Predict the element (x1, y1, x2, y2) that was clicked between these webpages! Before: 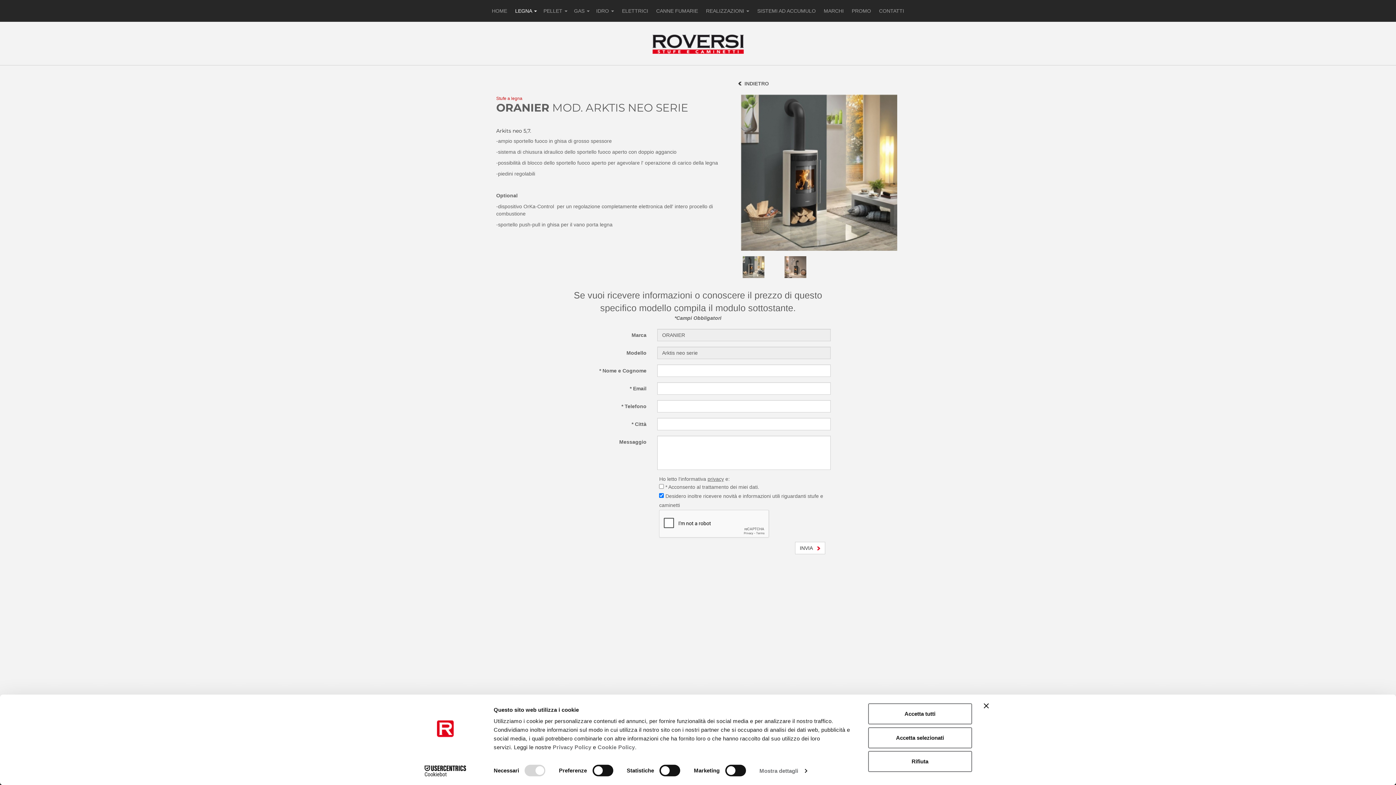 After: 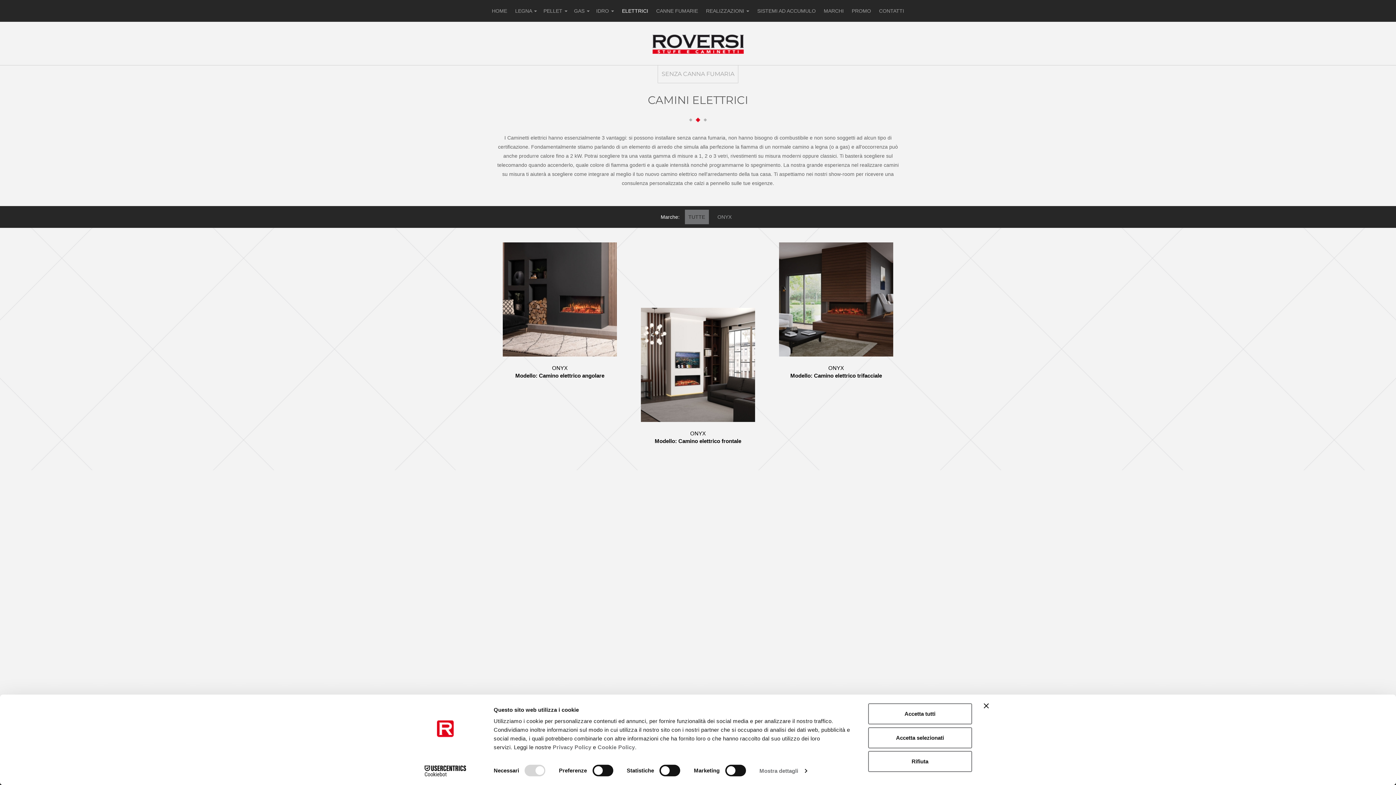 Action: label: ELETTRICI bbox: (618, 0, 651, 21)